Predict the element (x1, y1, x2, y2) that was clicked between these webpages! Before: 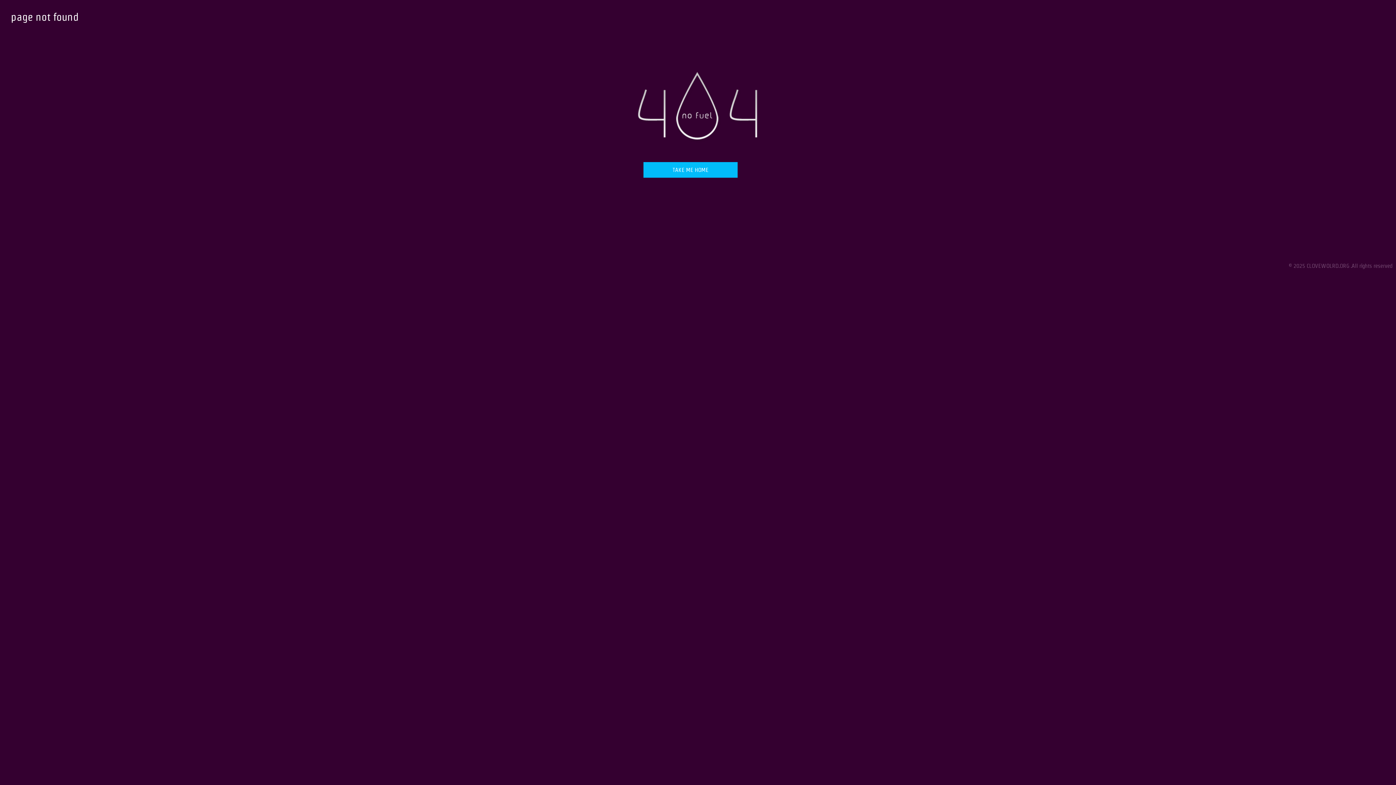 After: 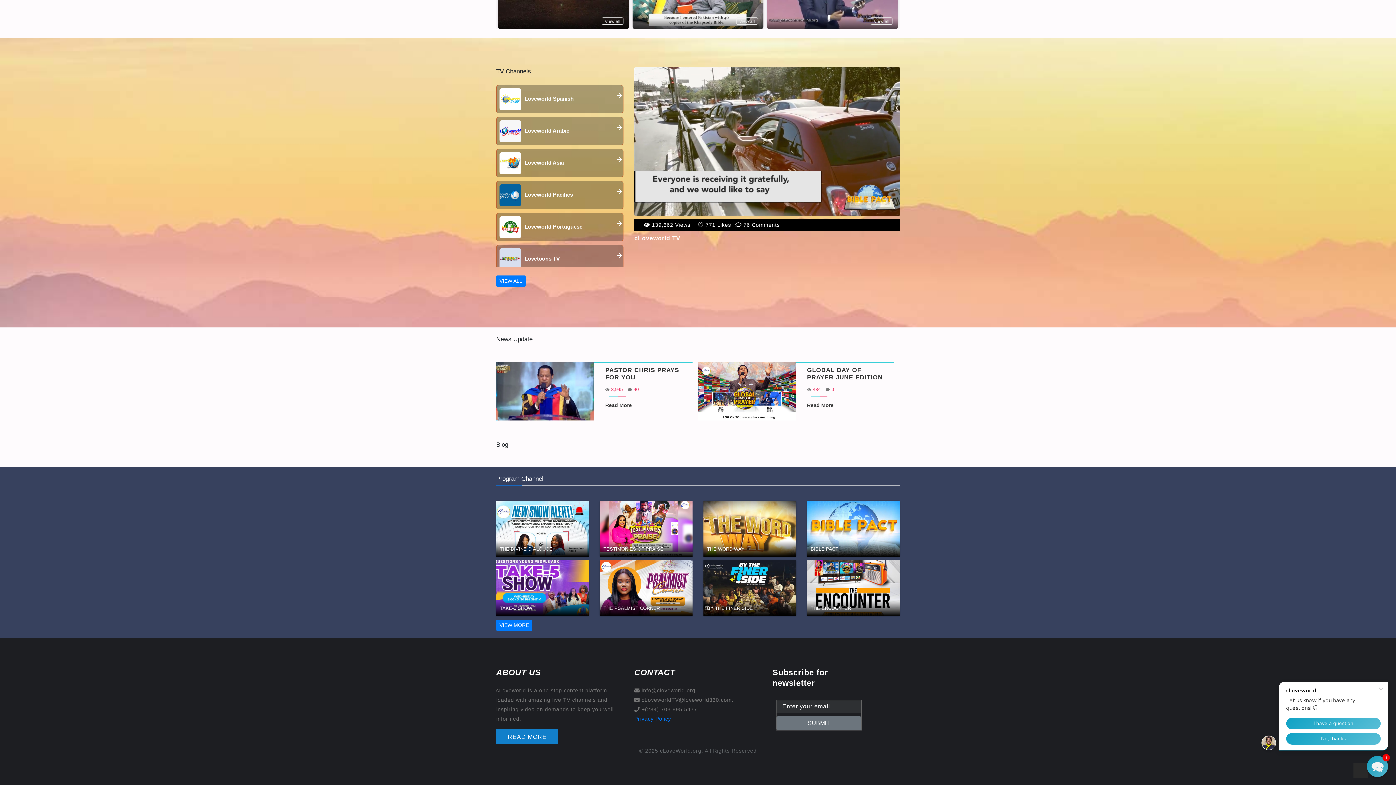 Action: label: TAKE ME HOME bbox: (643, 162, 737, 177)